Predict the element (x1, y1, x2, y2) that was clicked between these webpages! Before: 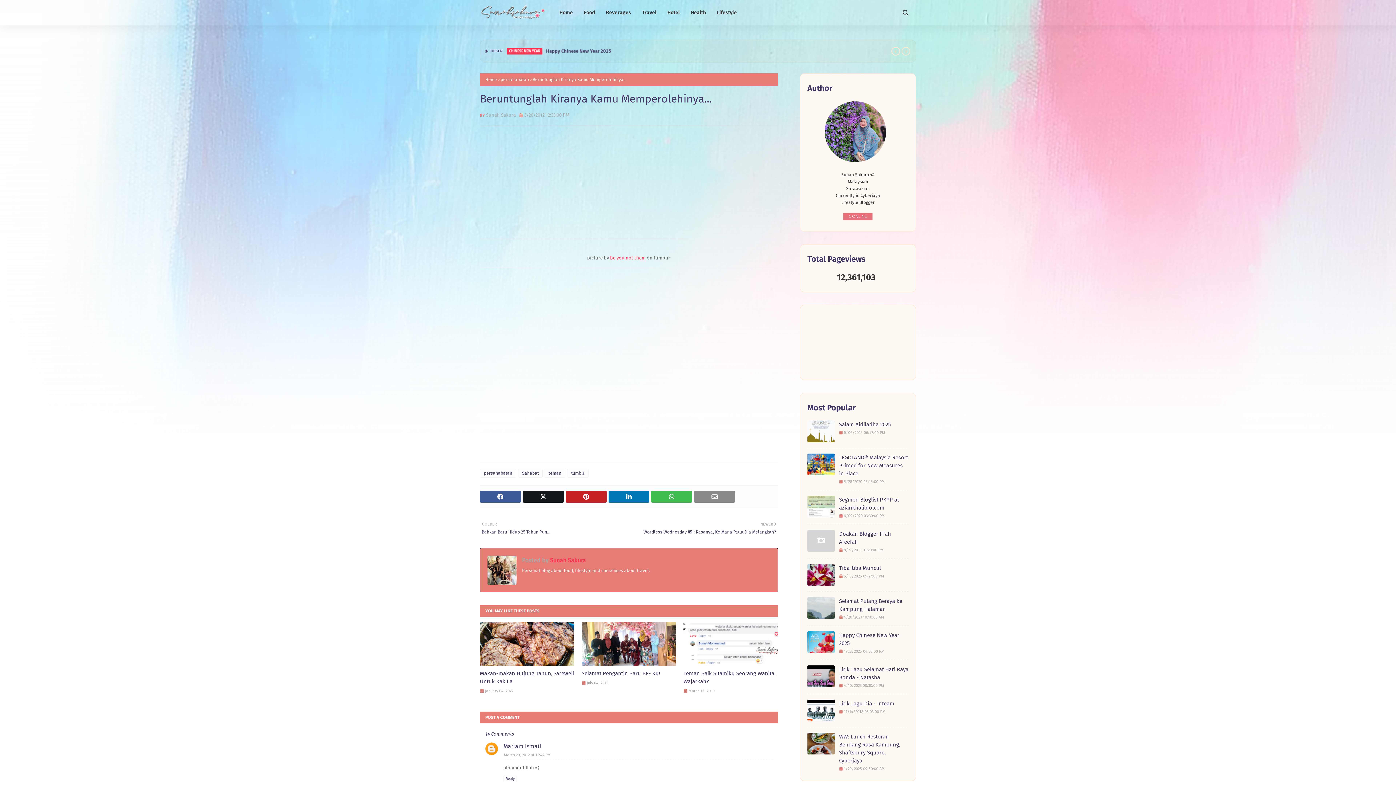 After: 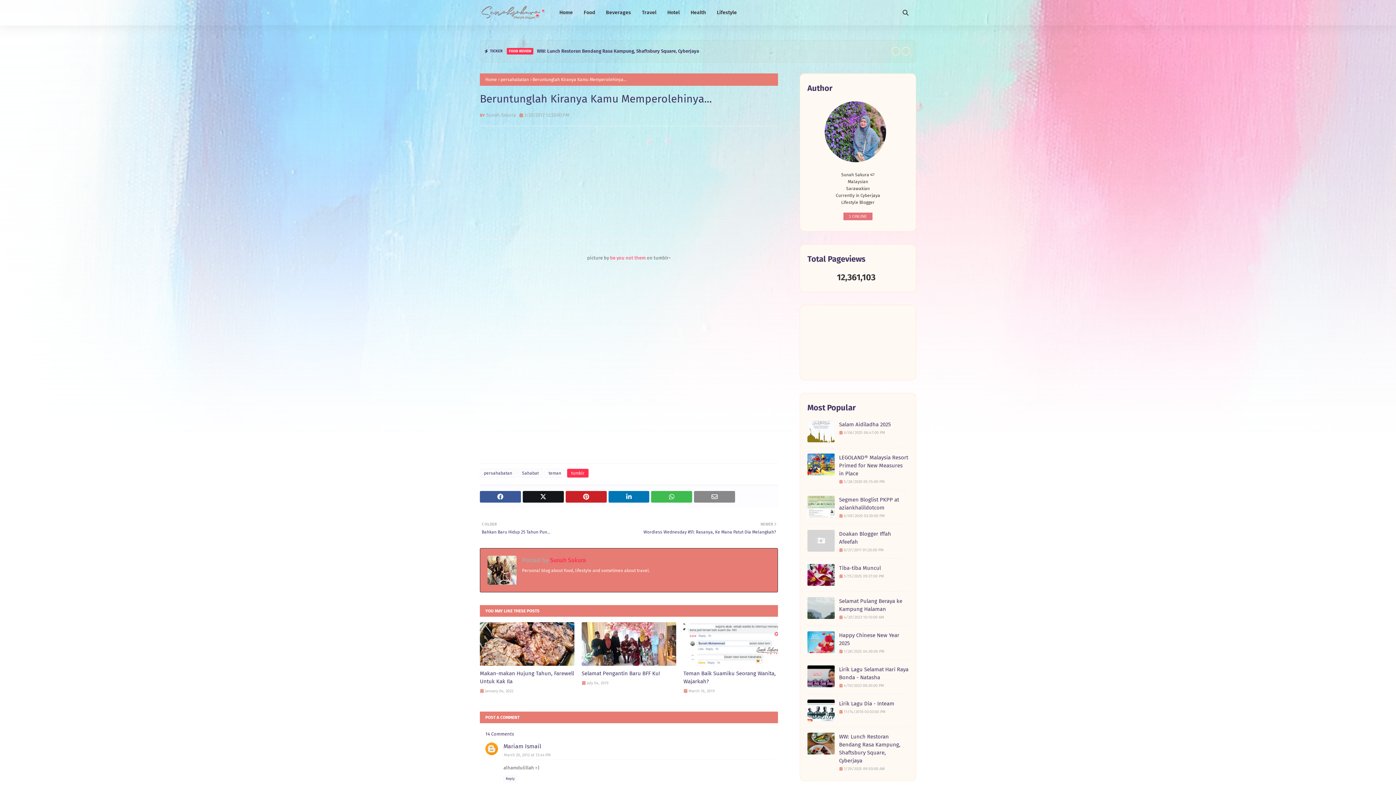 Action: label: tumblr bbox: (567, 469, 588, 477)